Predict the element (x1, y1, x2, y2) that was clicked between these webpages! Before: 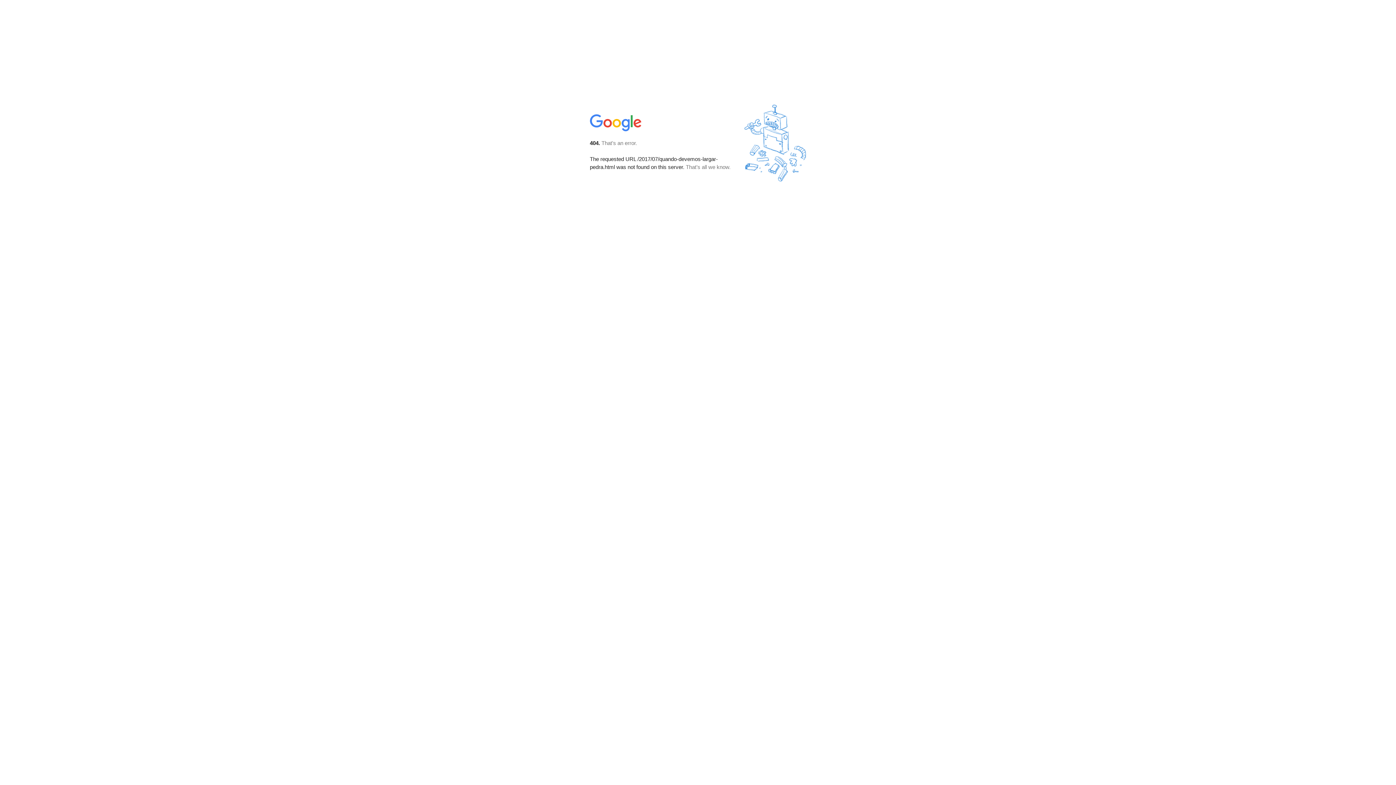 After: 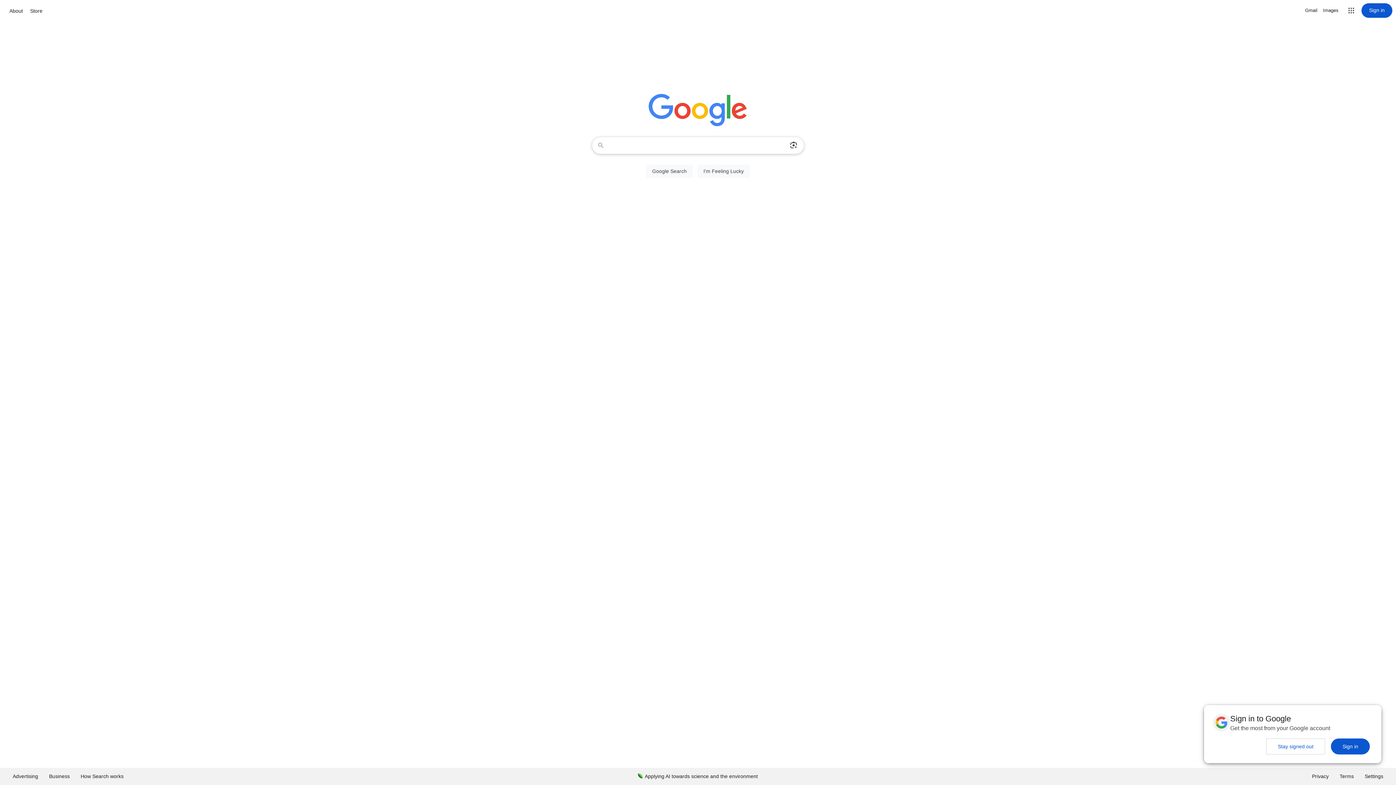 Action: bbox: (590, 127, 642, 134)